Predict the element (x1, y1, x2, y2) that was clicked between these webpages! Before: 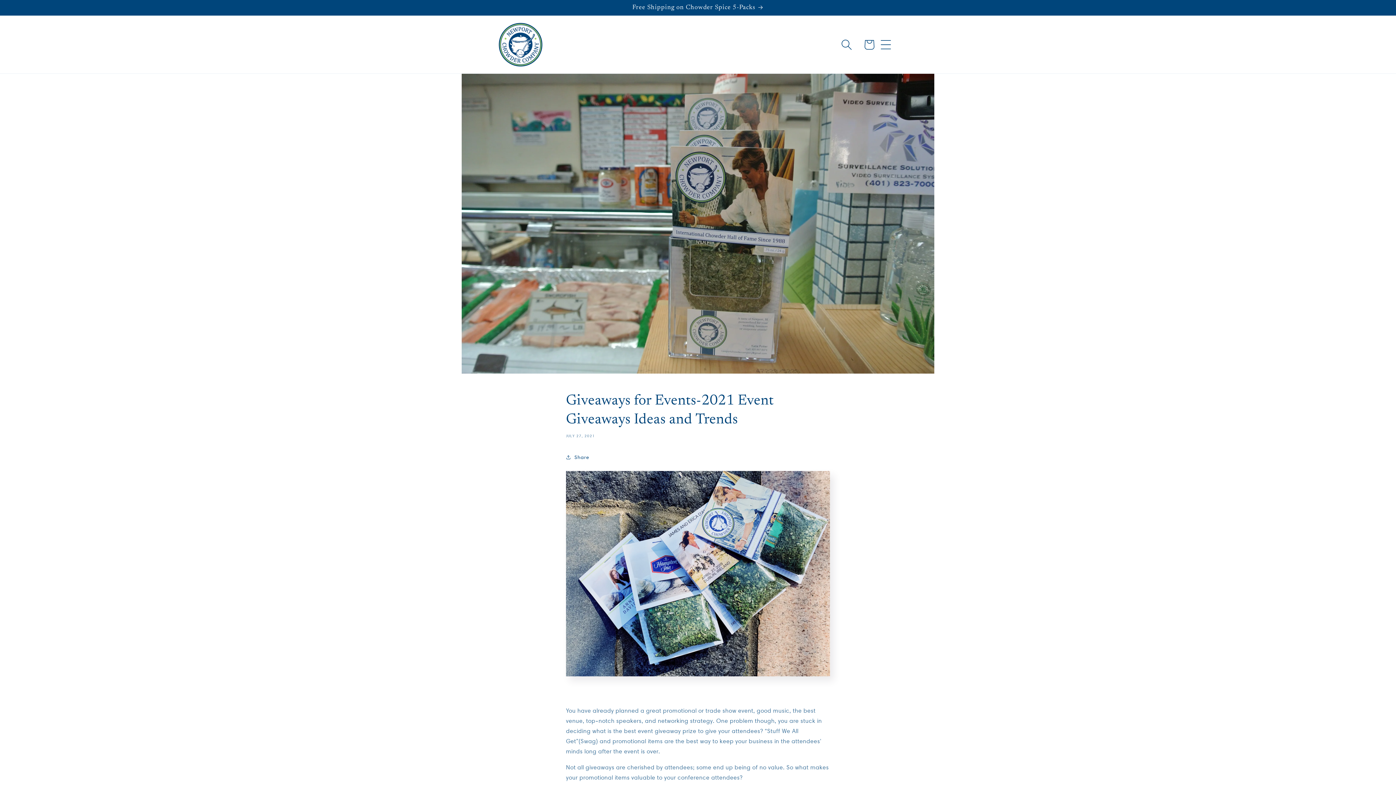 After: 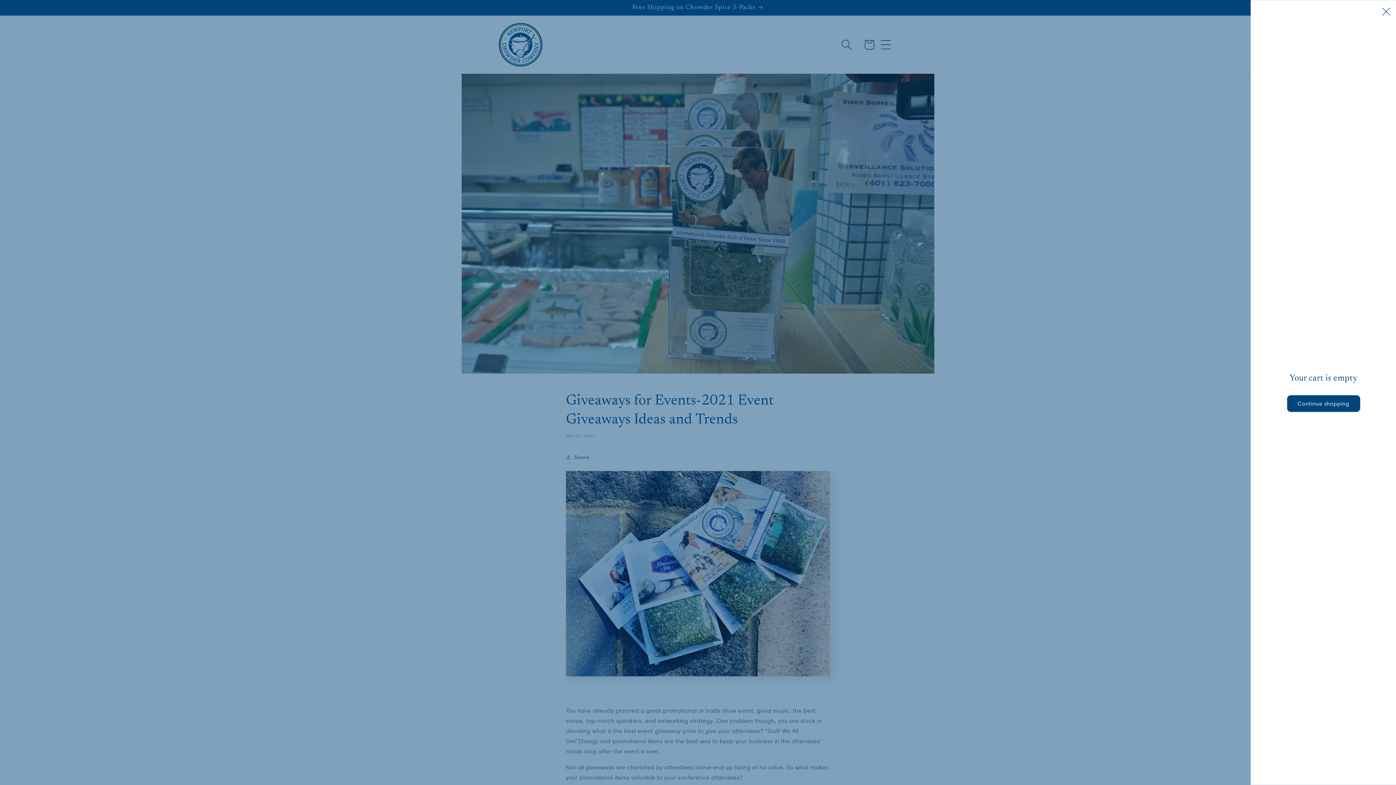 Action: bbox: (858, 33, 880, 55) label: Cart